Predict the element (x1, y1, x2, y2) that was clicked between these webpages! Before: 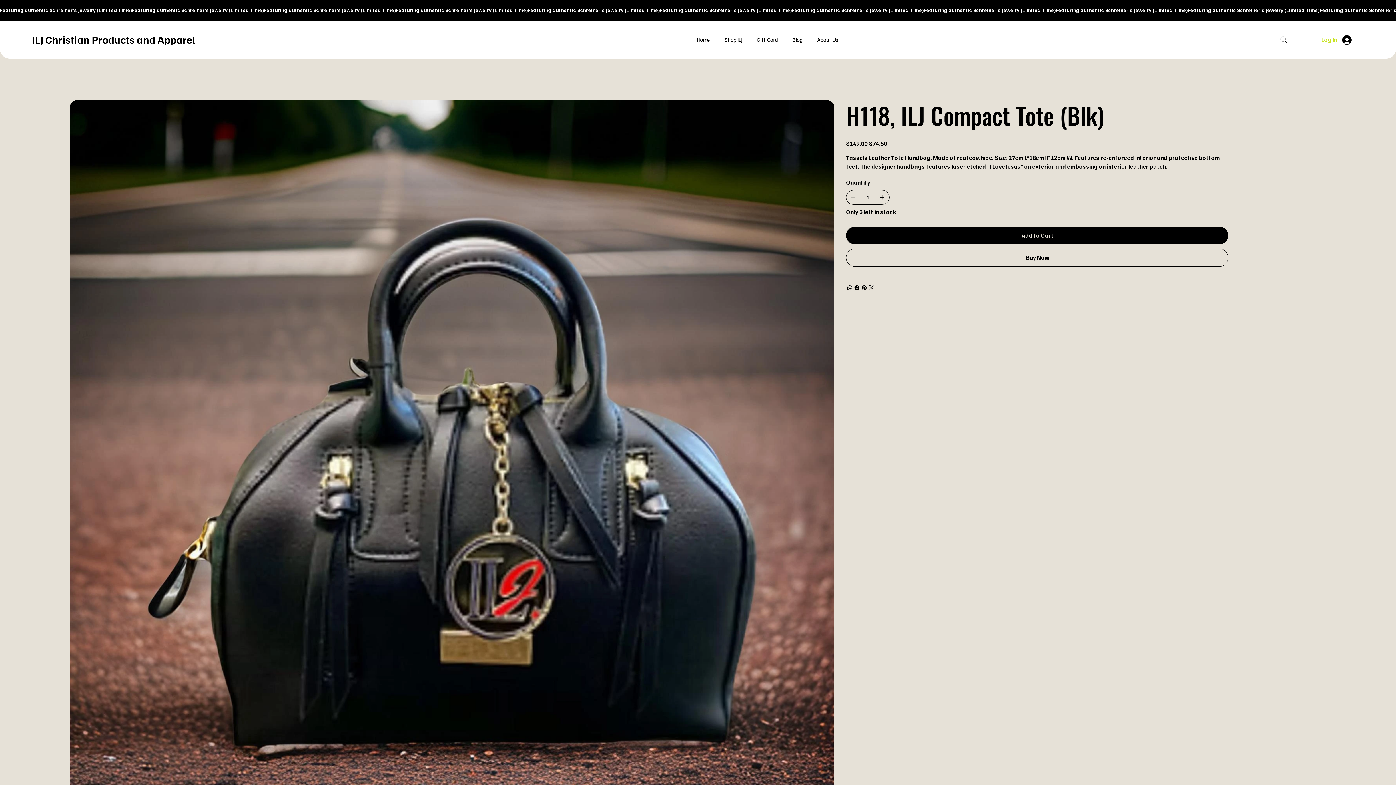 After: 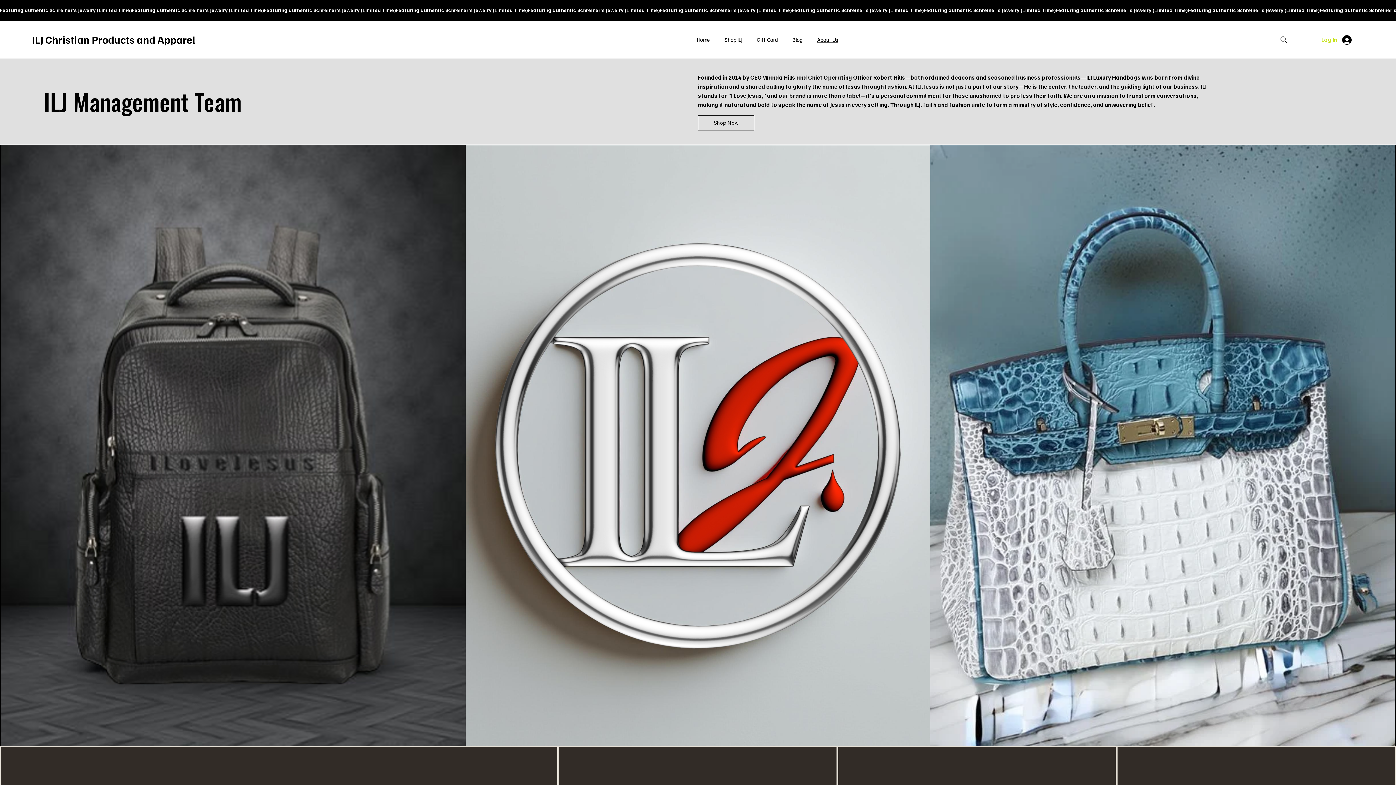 Action: label: About Us bbox: (810, 32, 845, 46)